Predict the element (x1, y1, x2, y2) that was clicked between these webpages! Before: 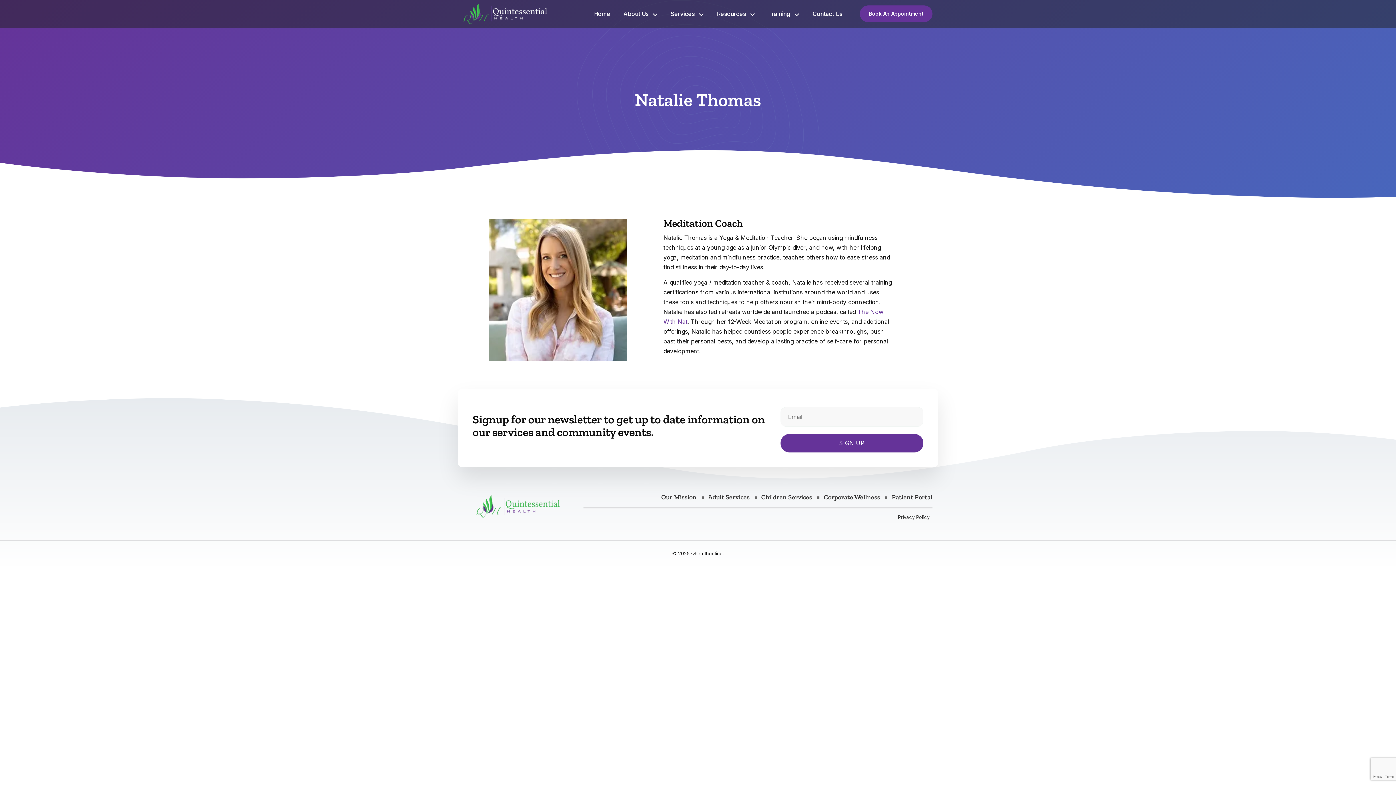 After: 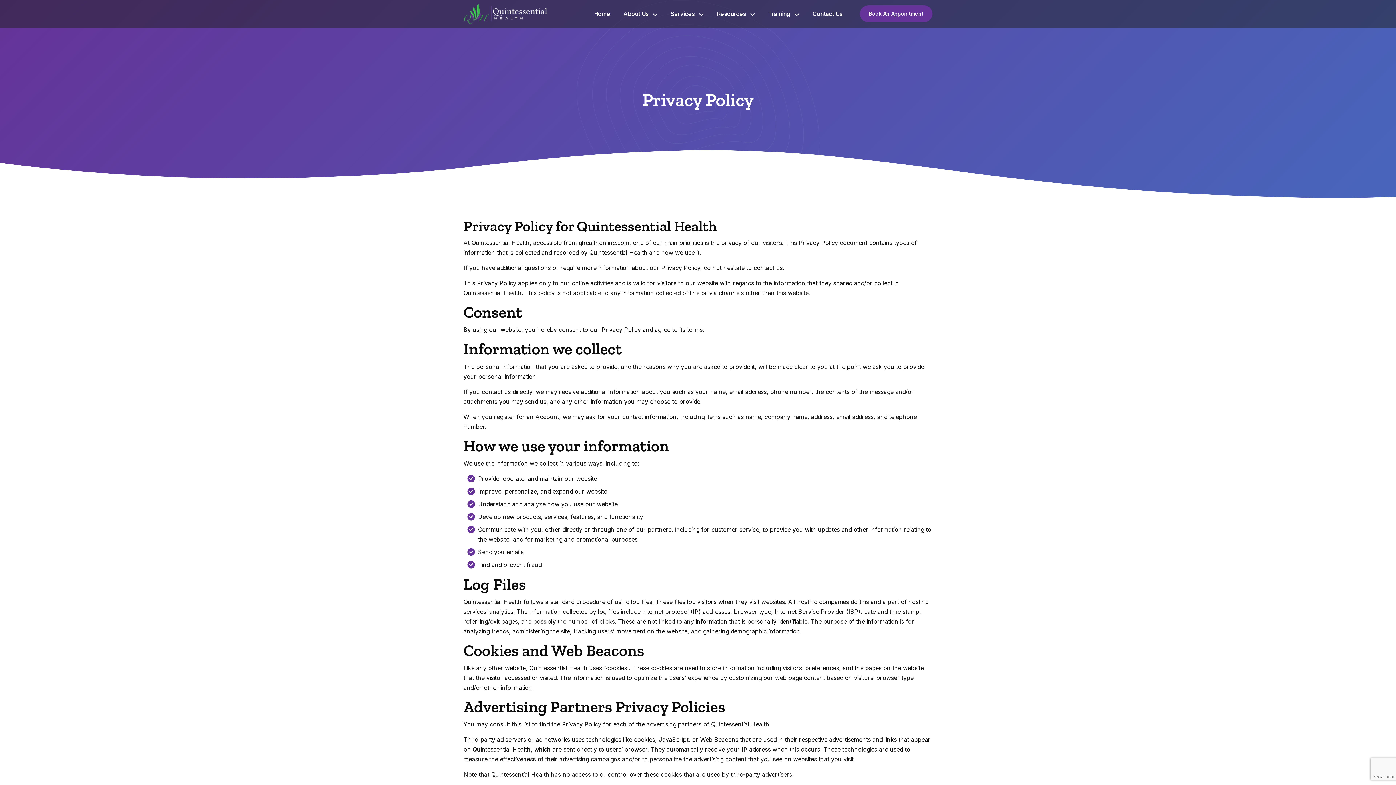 Action: label: Privacy Policy bbox: (898, 514, 929, 520)